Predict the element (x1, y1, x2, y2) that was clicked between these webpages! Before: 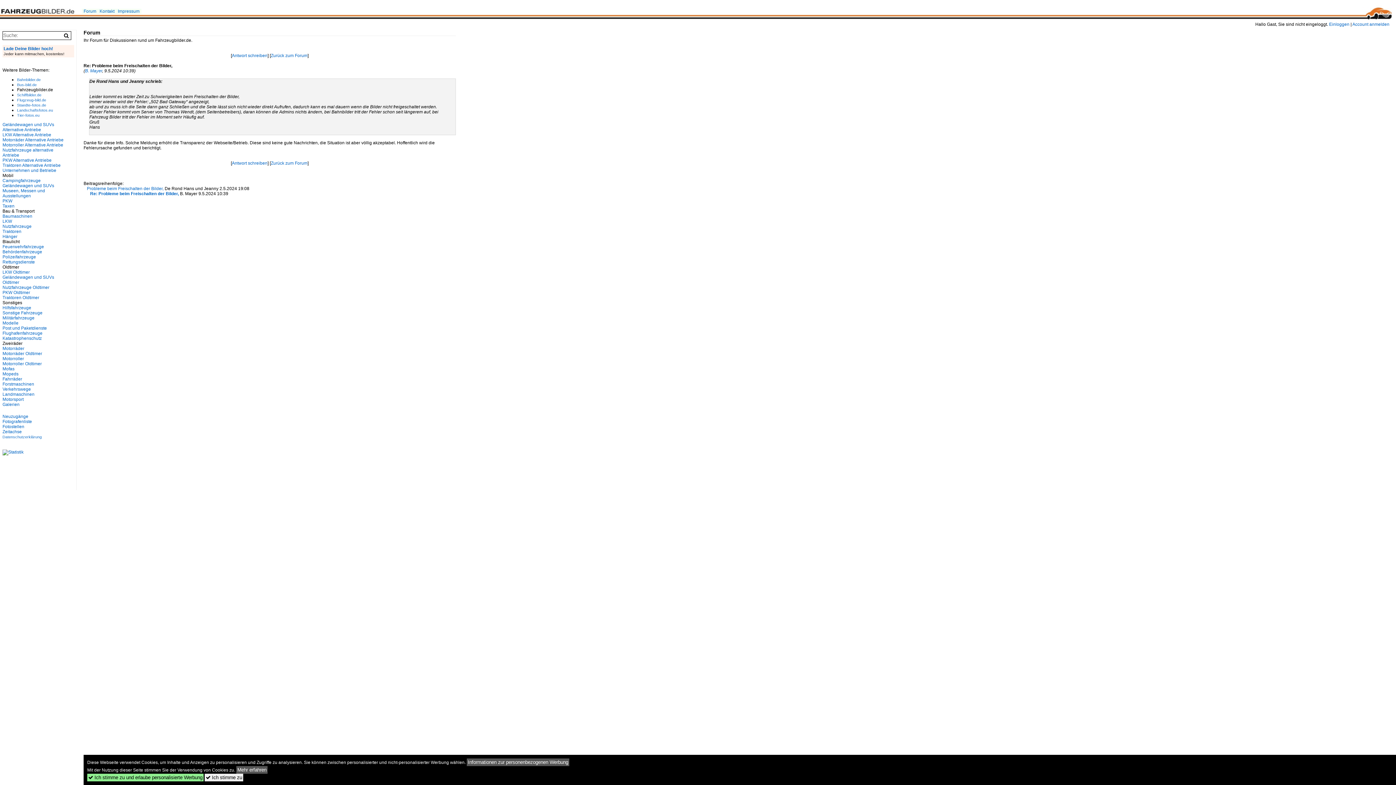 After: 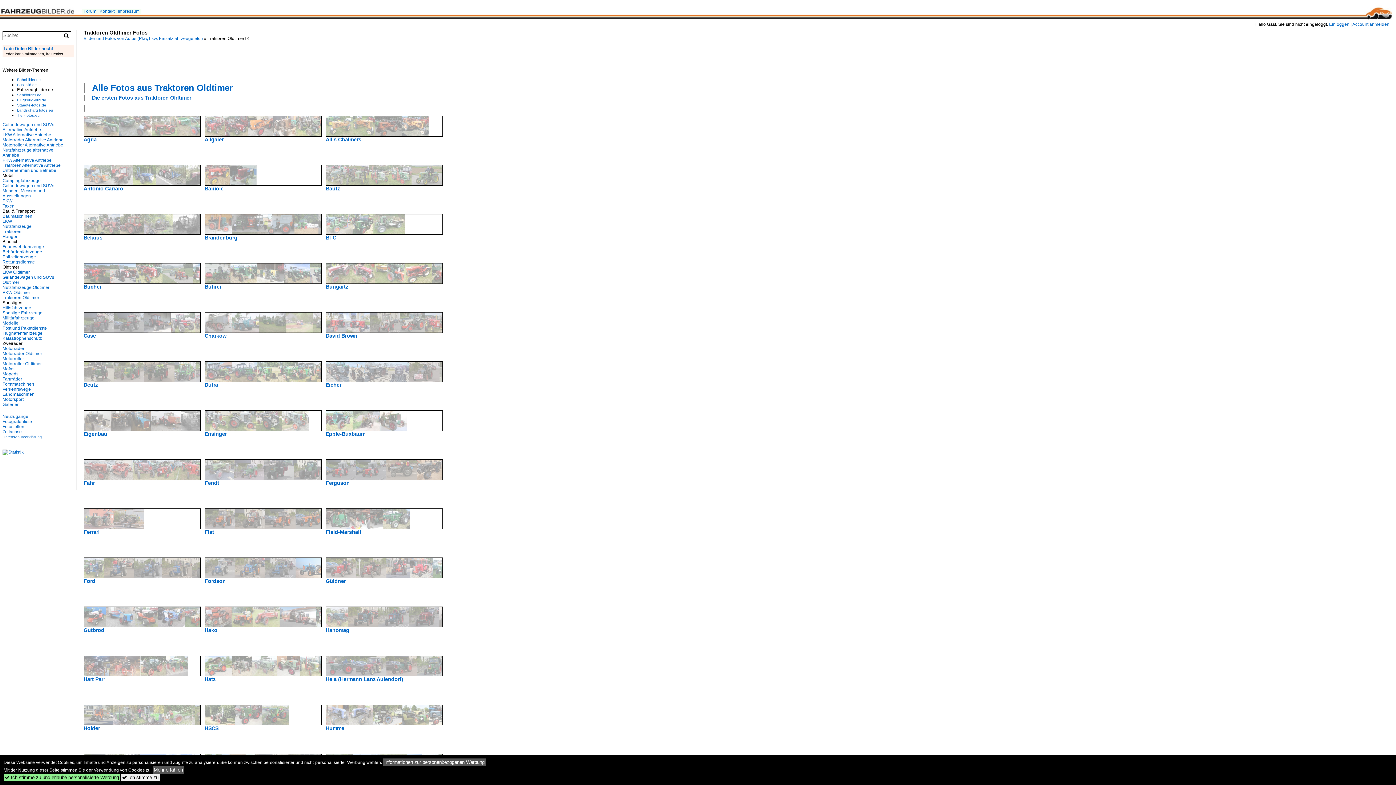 Action: label: Traktoren Oldtimer bbox: (2, 295, 39, 300)